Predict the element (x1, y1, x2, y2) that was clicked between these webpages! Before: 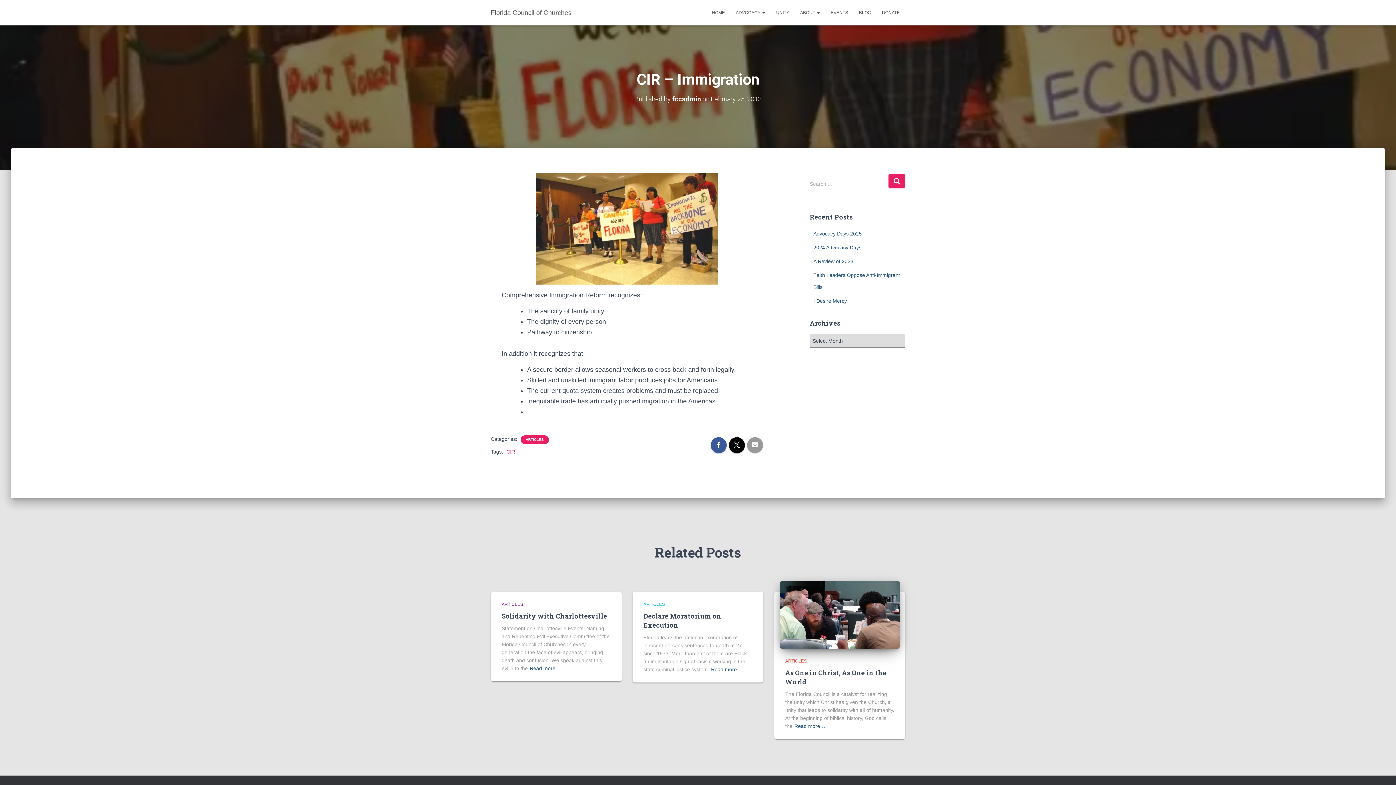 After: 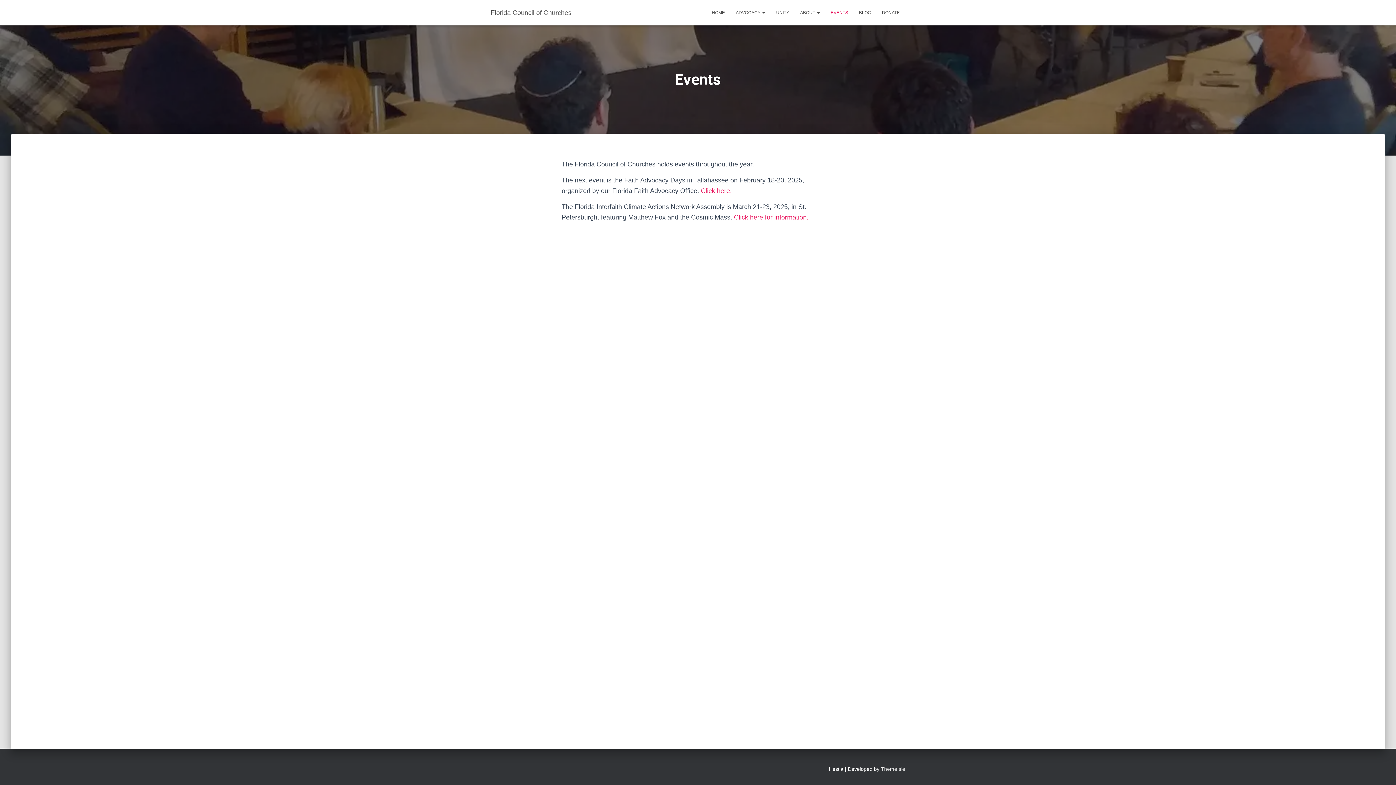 Action: bbox: (825, 3, 853, 21) label: EVENTS